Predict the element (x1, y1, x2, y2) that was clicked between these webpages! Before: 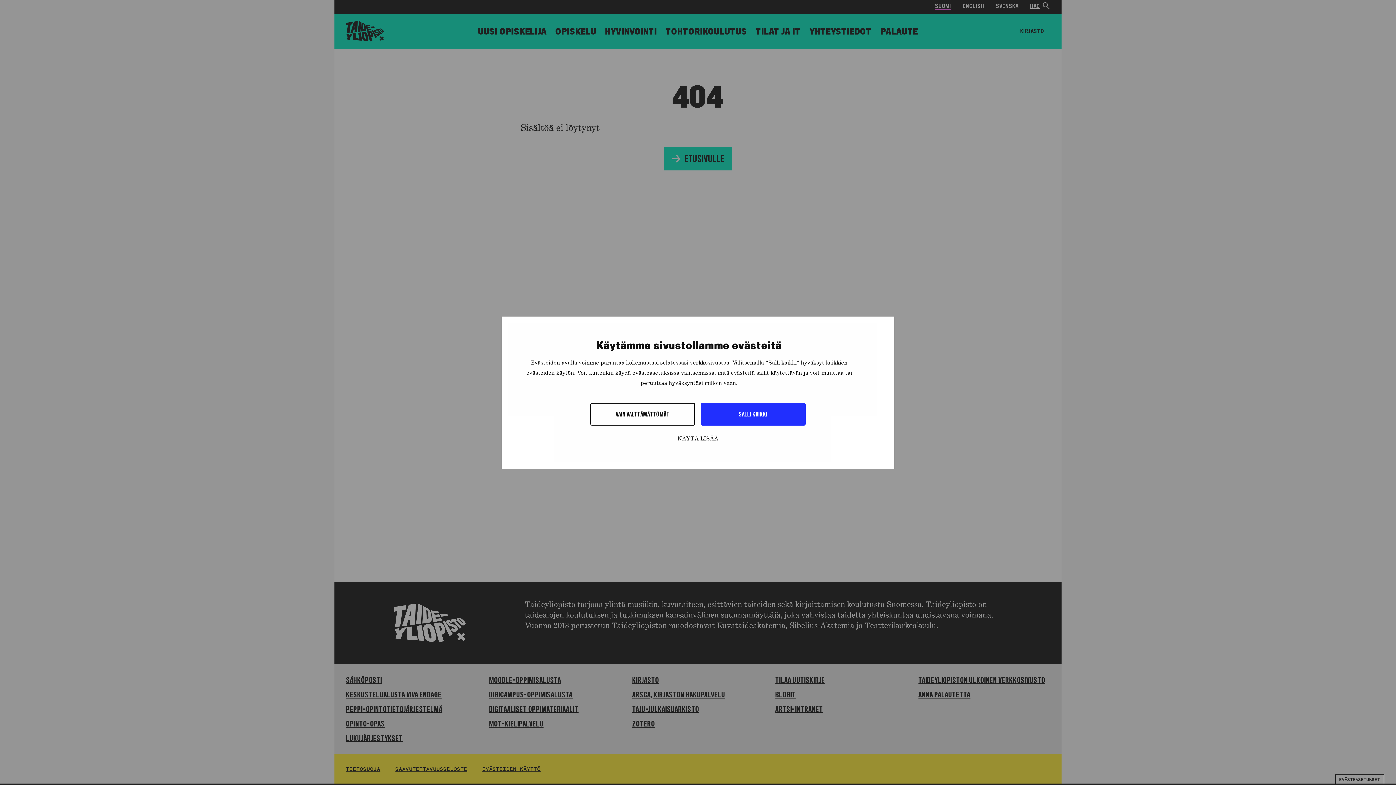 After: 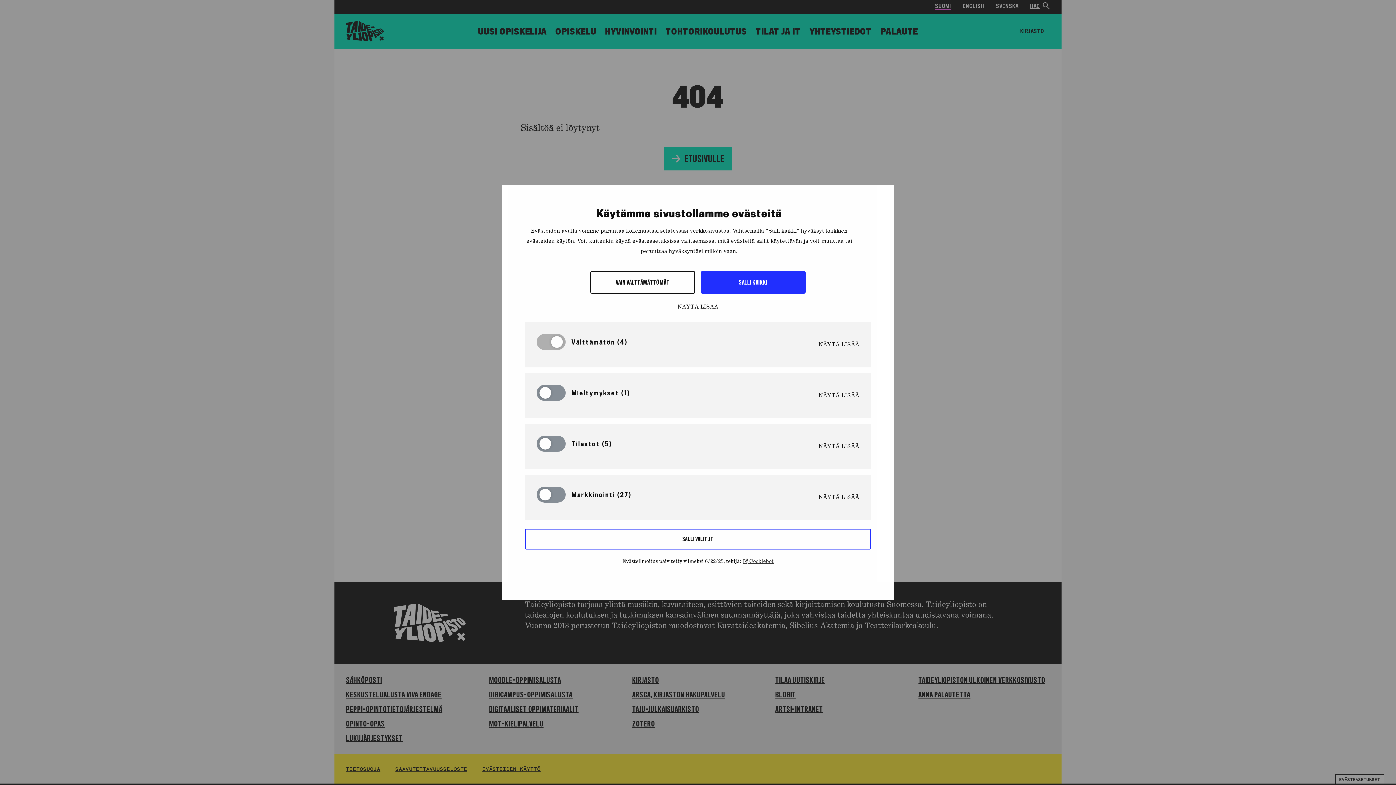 Action: bbox: (528, 432, 868, 445) label: NÄYTÄ LISÄÄ